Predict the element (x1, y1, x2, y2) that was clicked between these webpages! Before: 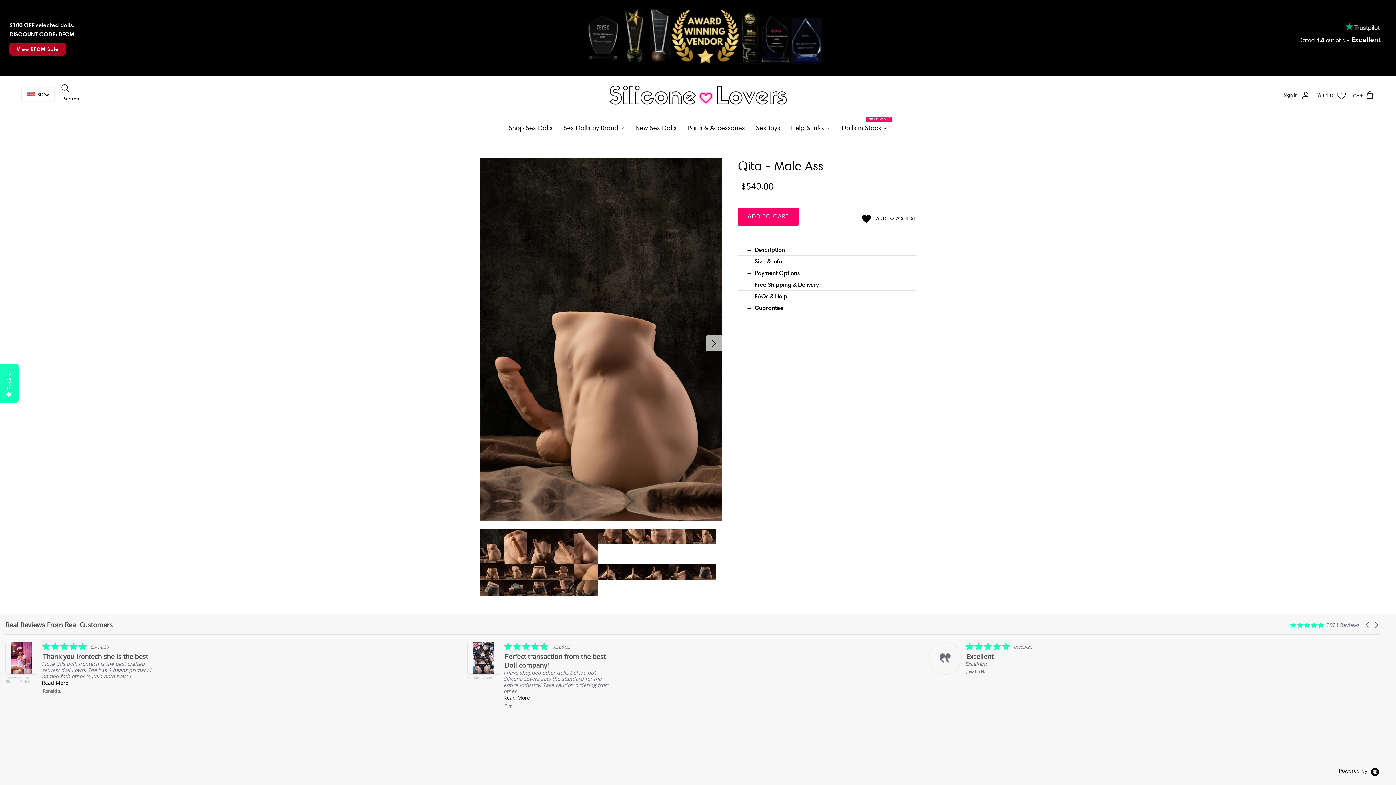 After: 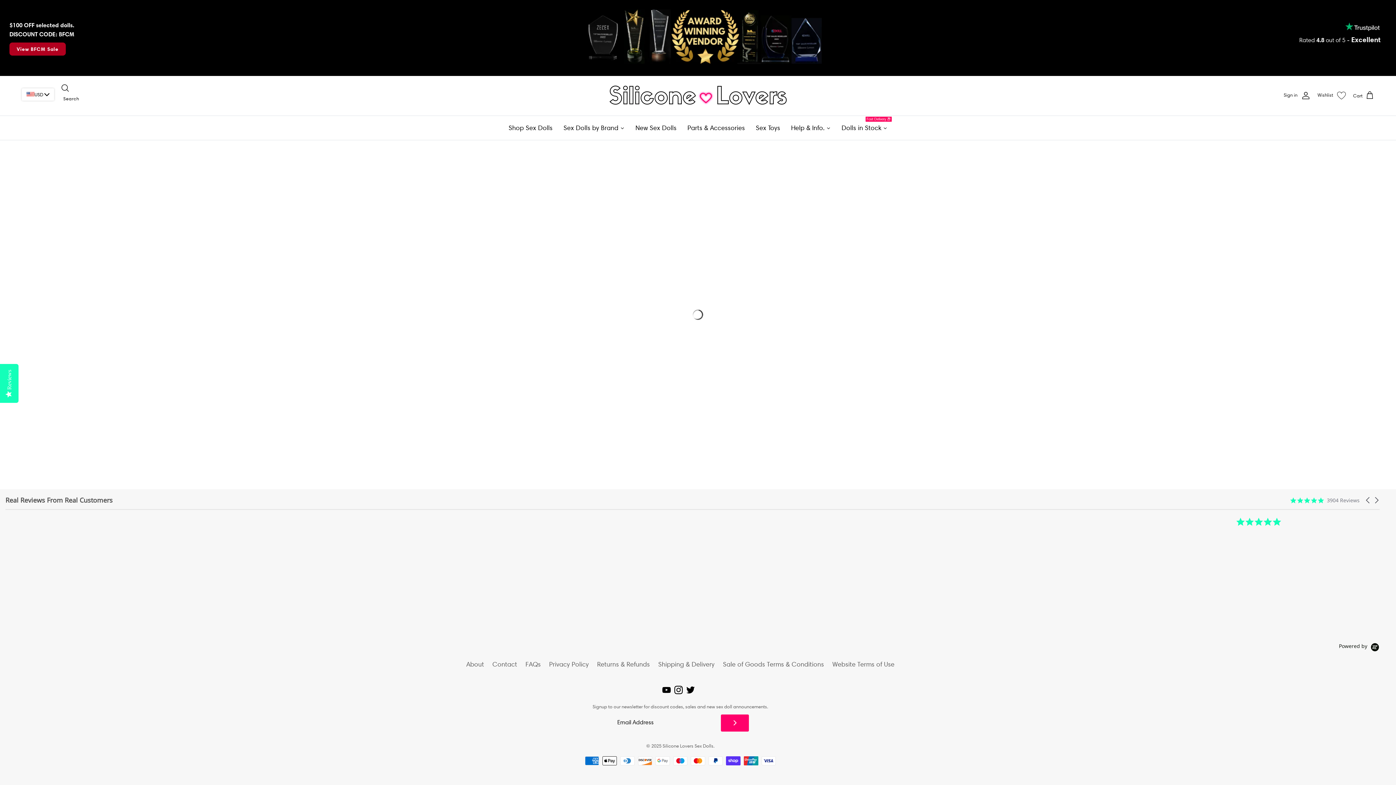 Action: bbox: (682, 115, 750, 139) label: Parts & Accessories